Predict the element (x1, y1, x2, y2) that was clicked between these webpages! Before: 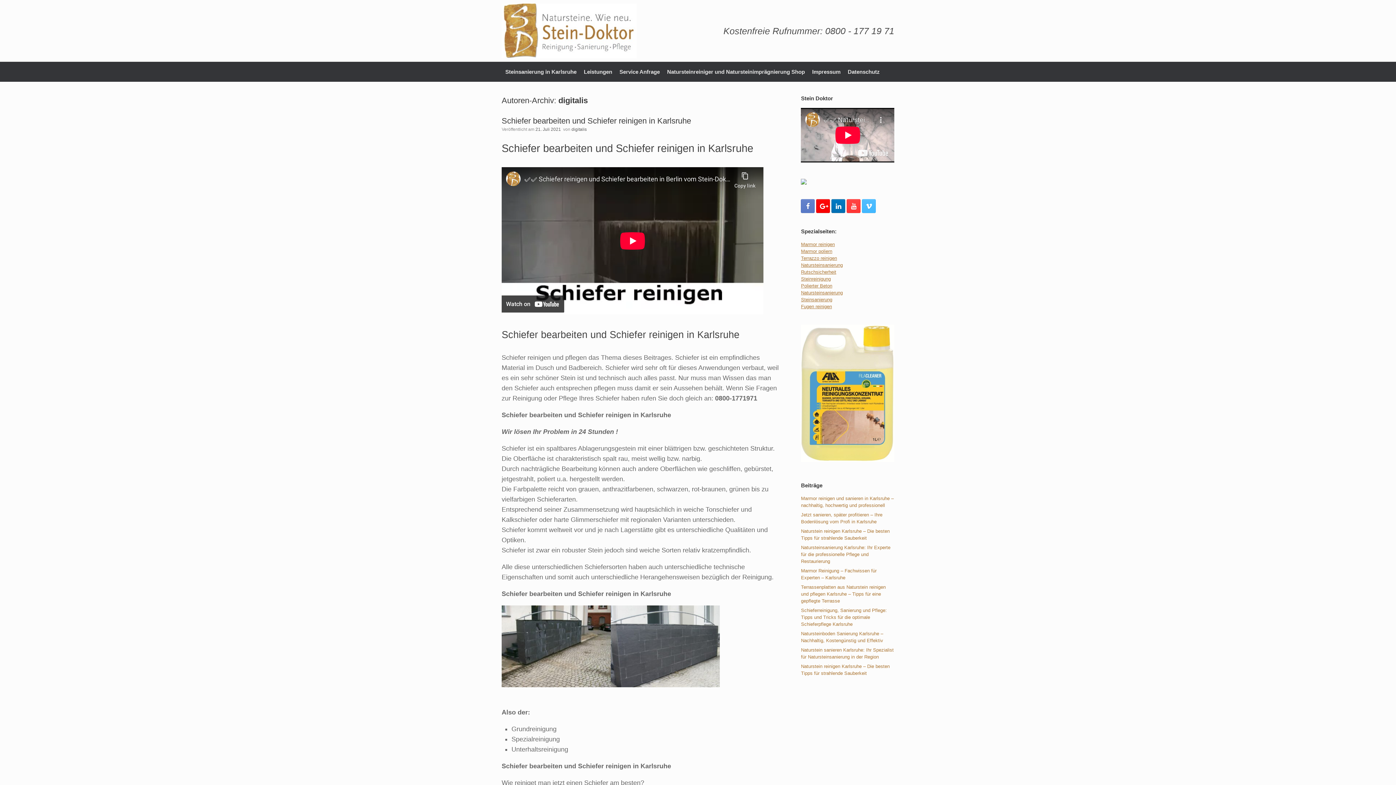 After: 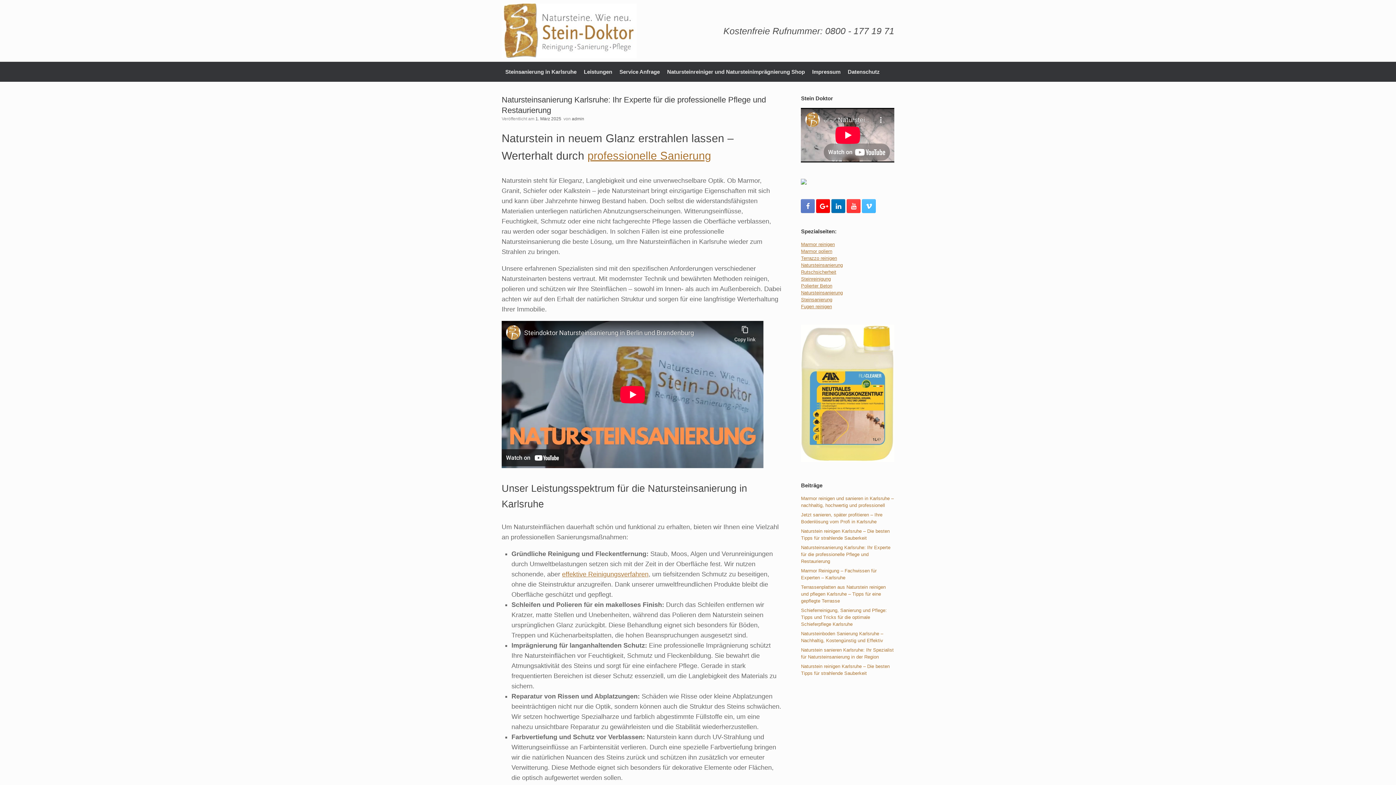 Action: label: Natursteinsanierung Karlsruhe: Ihr Experte für die professionelle Pflege und Restaurierung  bbox: (801, 543, 890, 562)